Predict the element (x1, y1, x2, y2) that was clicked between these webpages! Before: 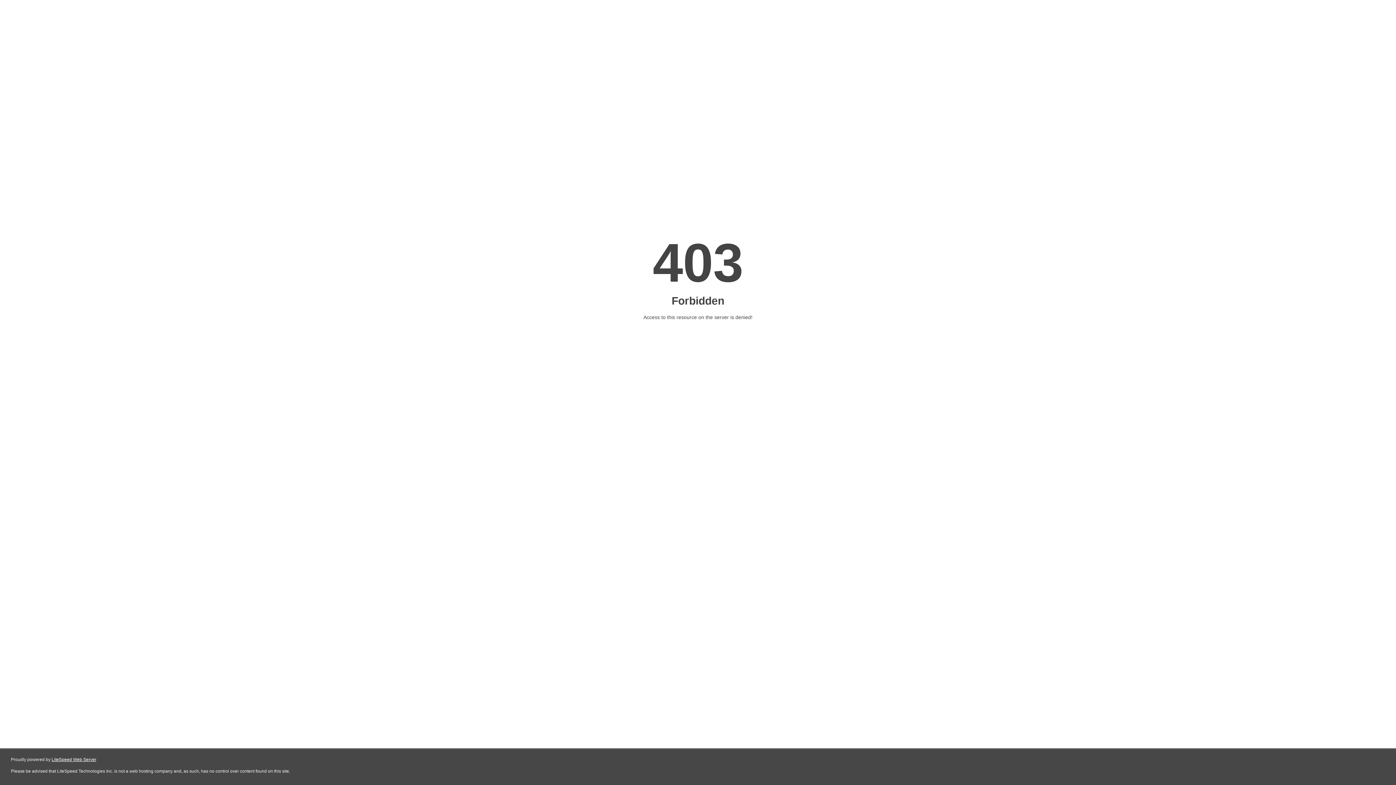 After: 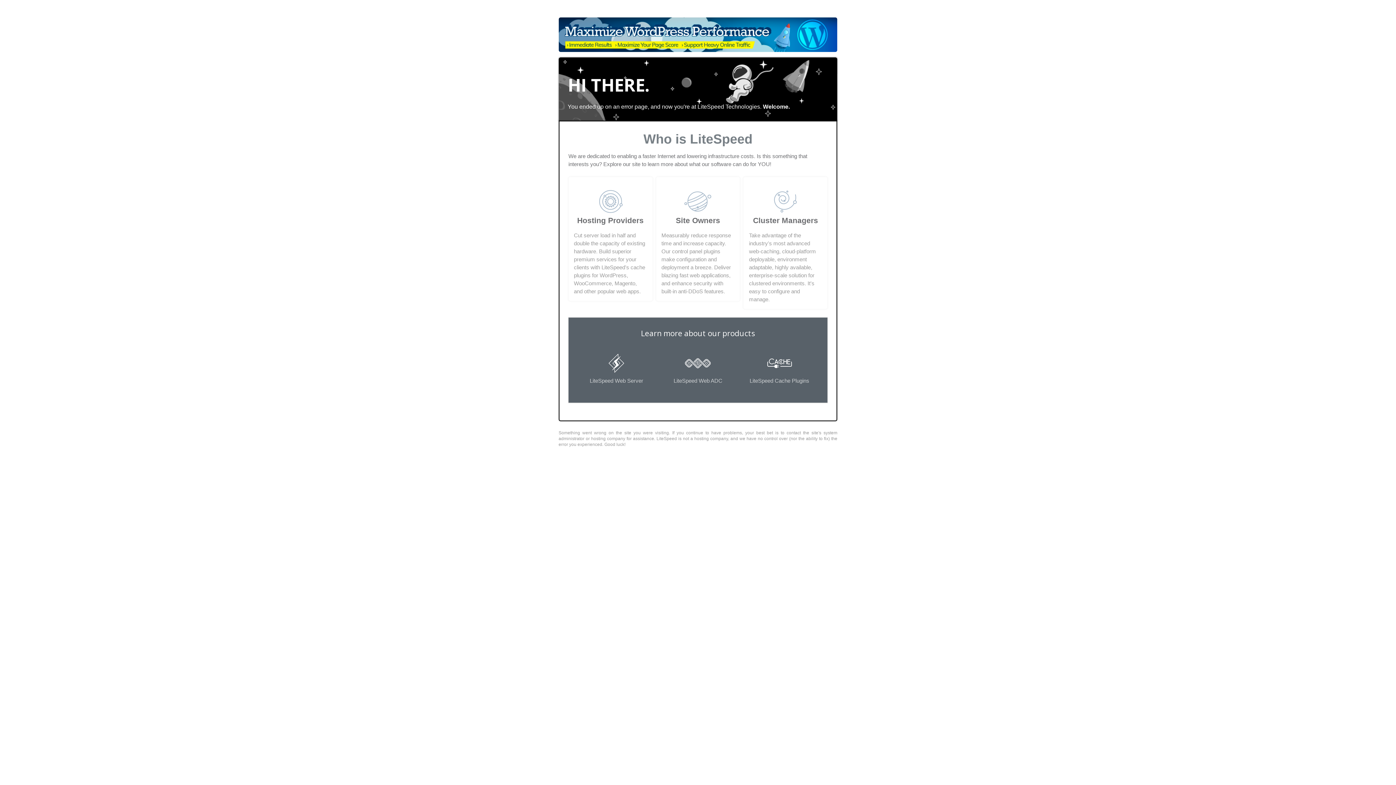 Action: label: LiteSpeed Web Server bbox: (51, 757, 96, 762)